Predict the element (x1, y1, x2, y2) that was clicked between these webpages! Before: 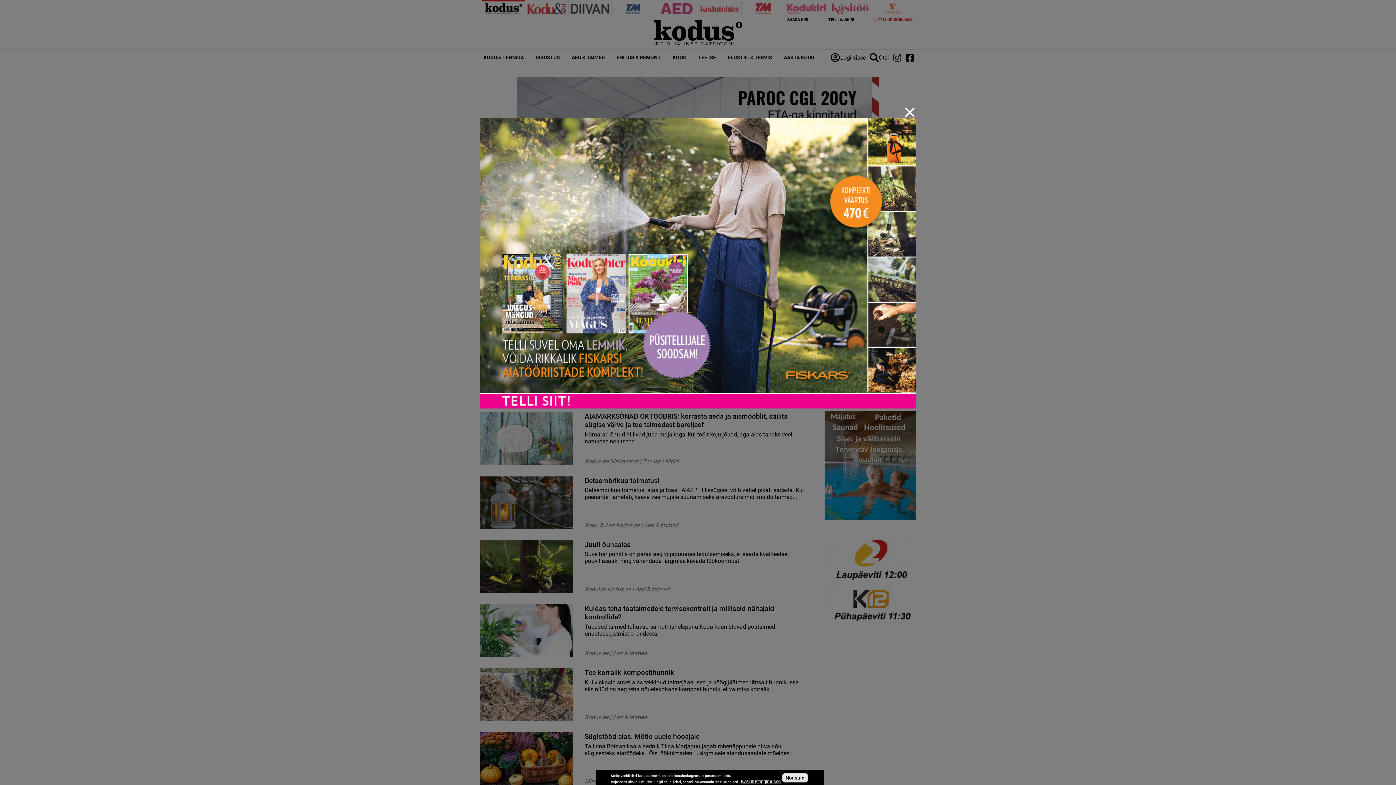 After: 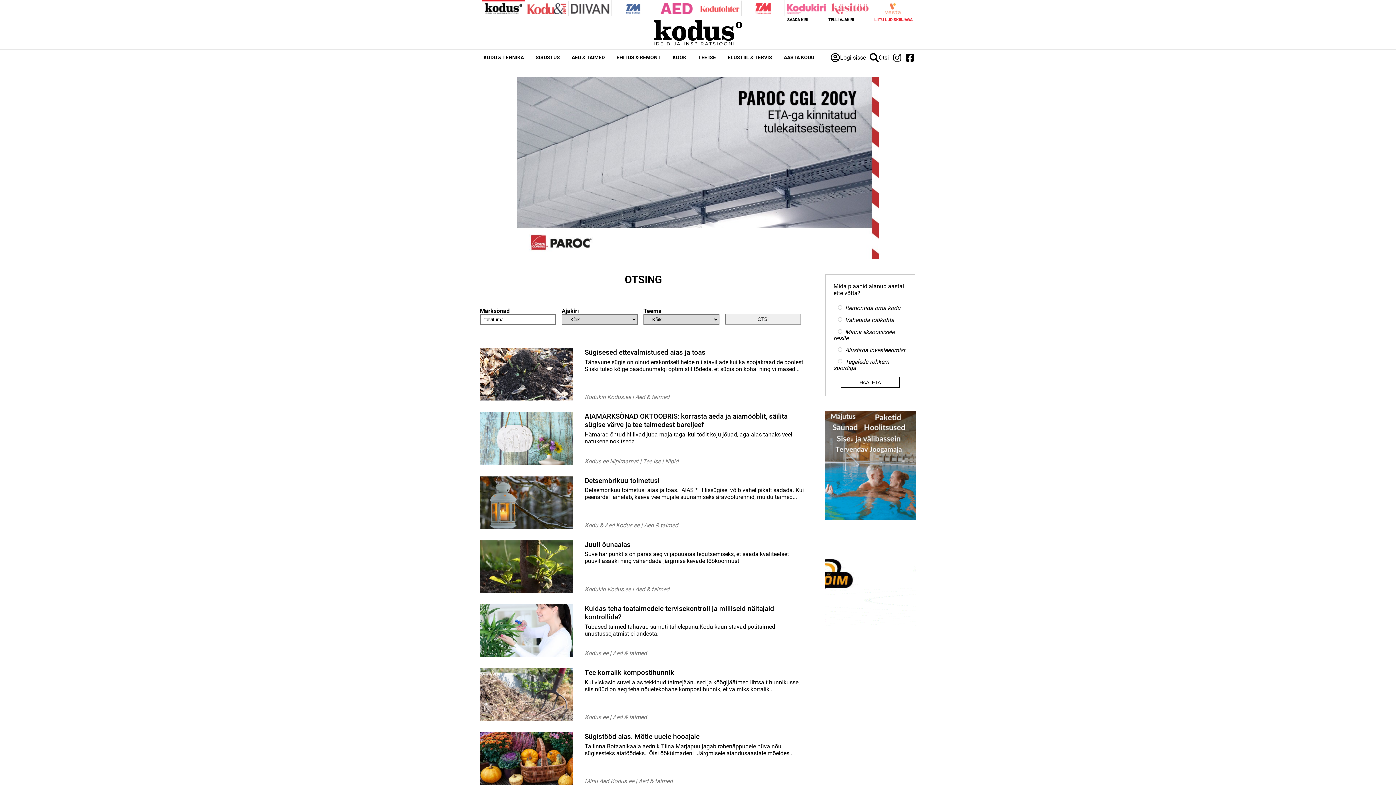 Action: bbox: (480, 117, 916, 408)